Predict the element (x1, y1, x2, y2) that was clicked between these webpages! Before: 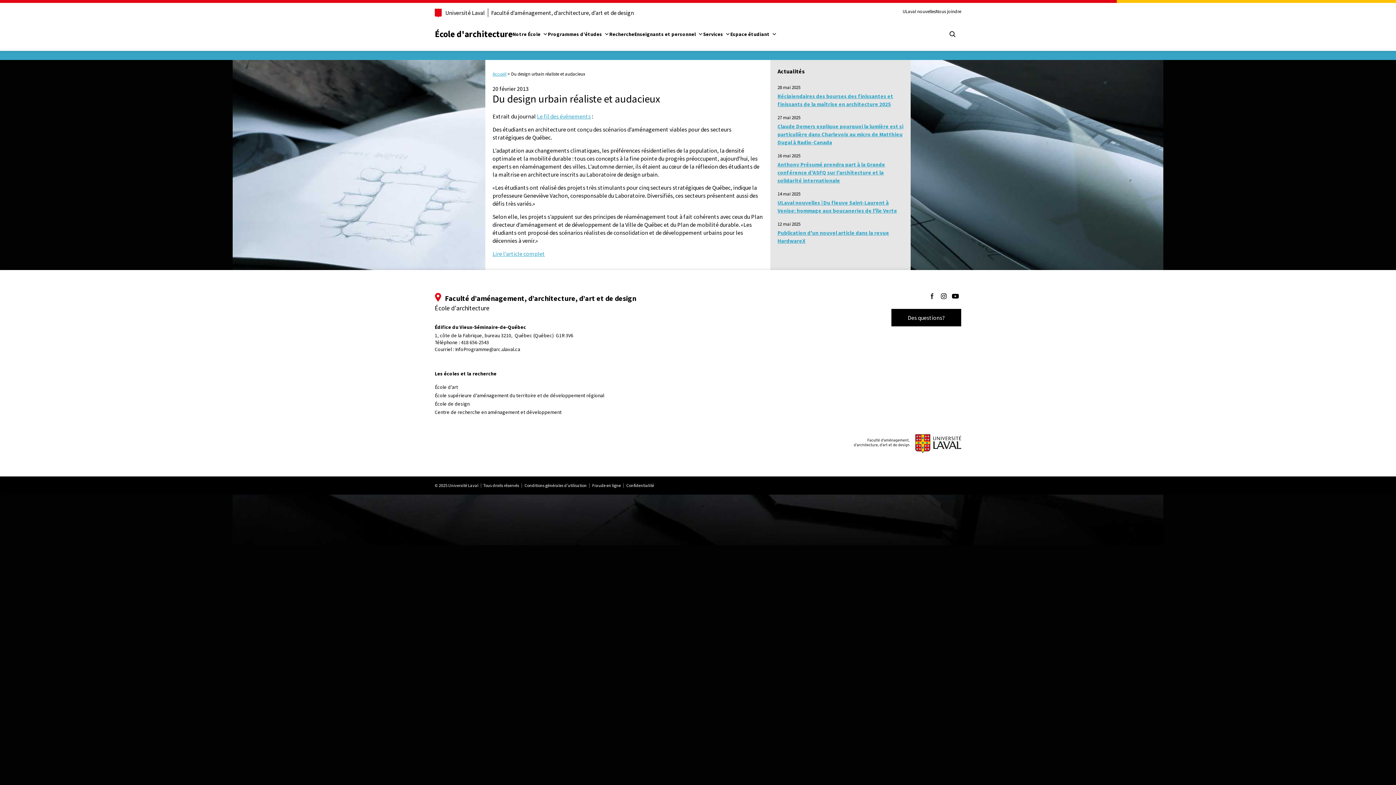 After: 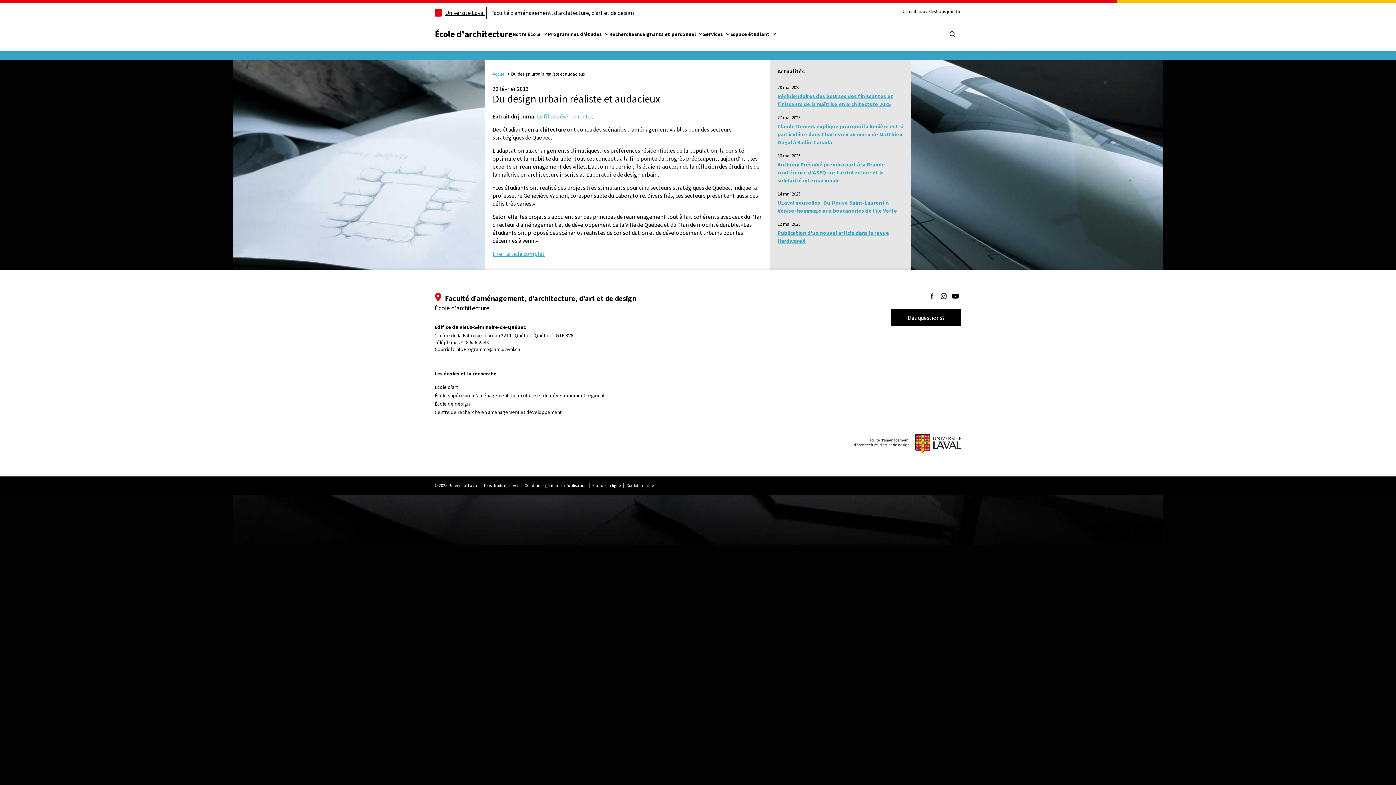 Action: bbox: (434, 8, 485, 18) label: Université Laval